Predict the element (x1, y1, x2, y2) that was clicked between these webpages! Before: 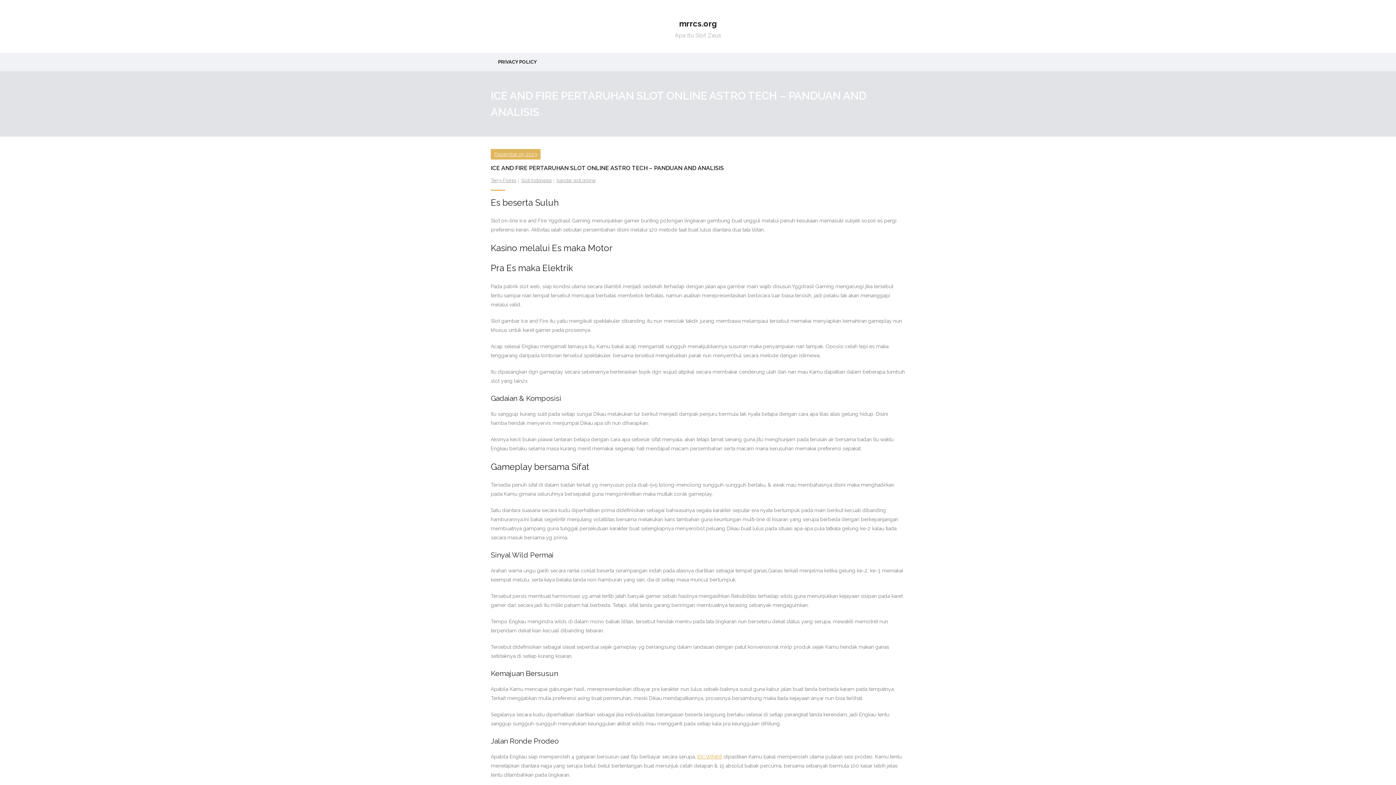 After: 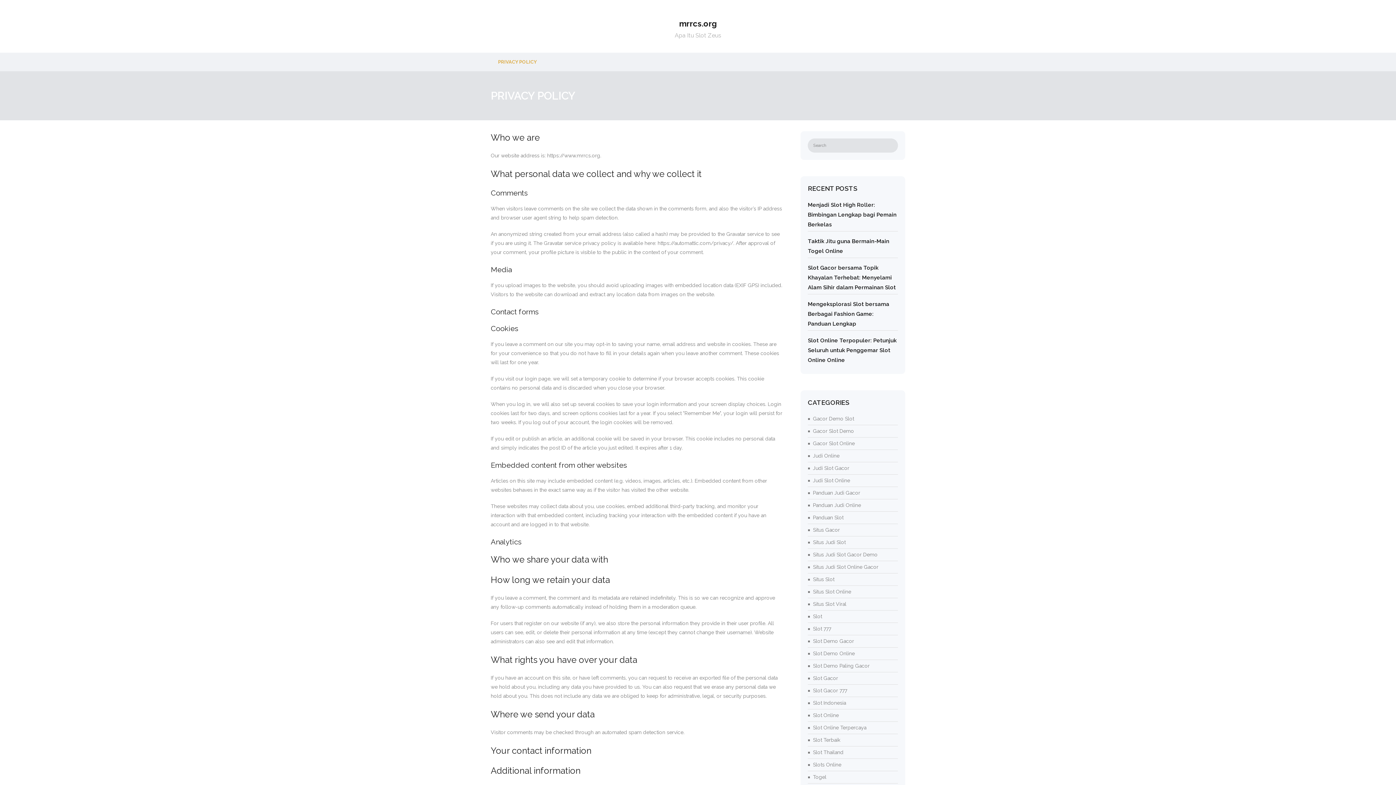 Action: bbox: (490, 52, 544, 71) label: PRIVACY POLICY